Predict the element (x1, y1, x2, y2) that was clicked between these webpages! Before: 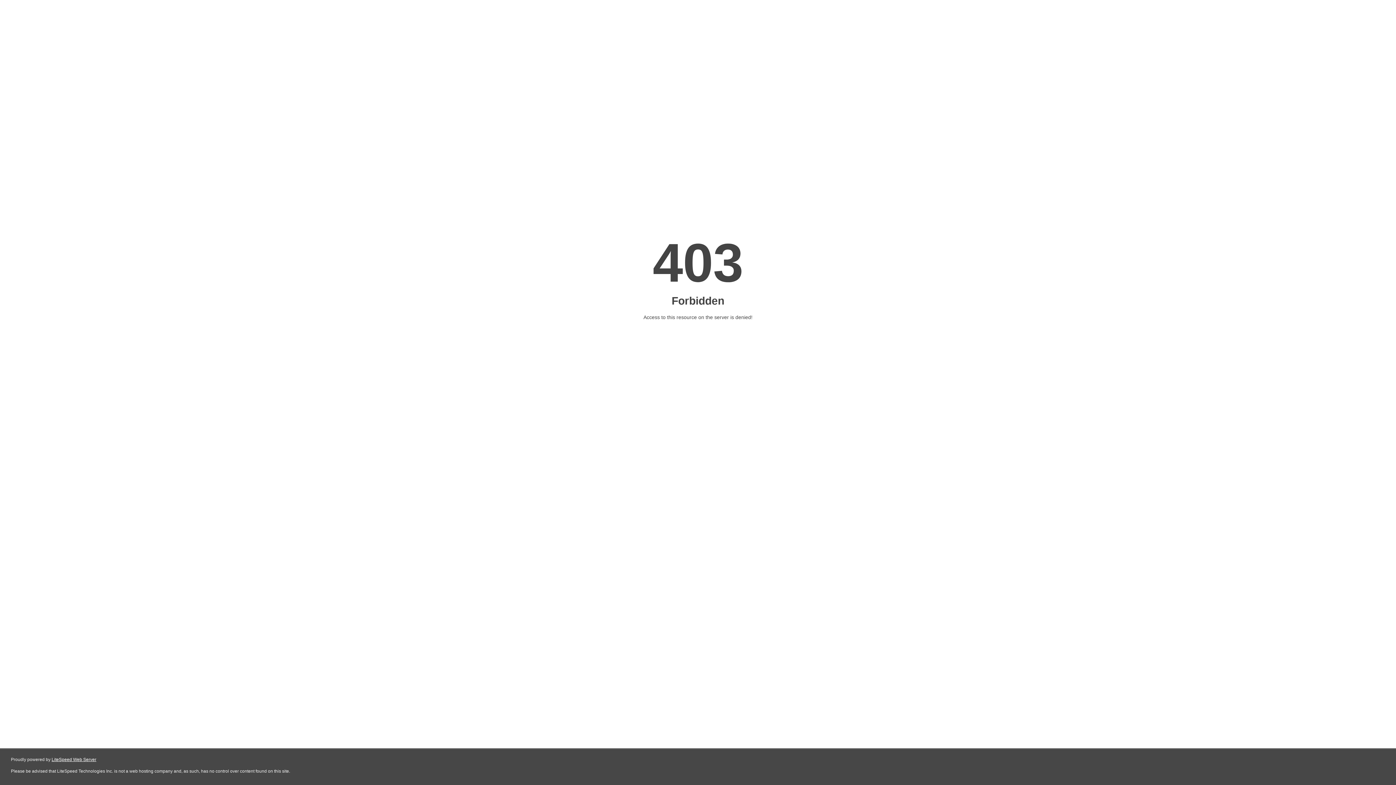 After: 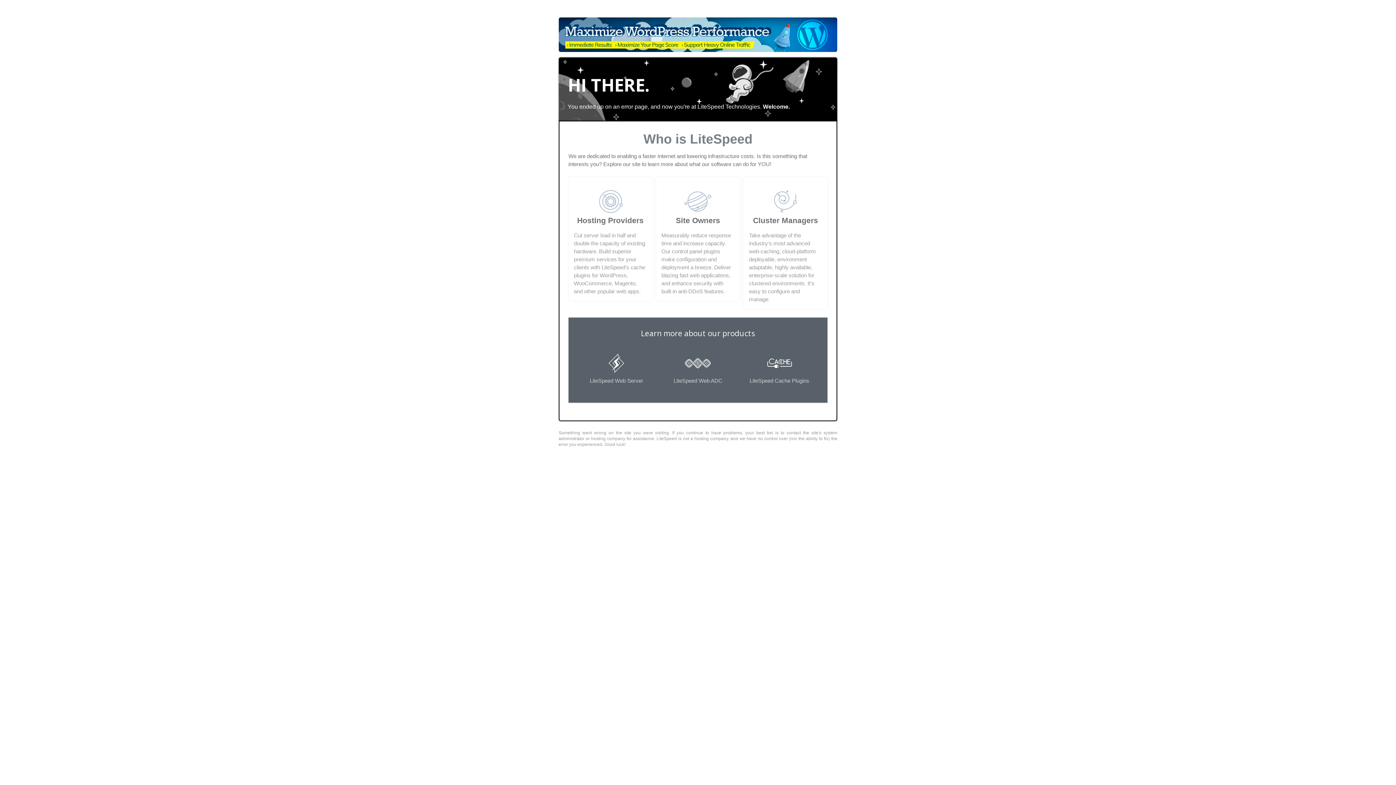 Action: label: LiteSpeed Web Server bbox: (51, 757, 96, 762)